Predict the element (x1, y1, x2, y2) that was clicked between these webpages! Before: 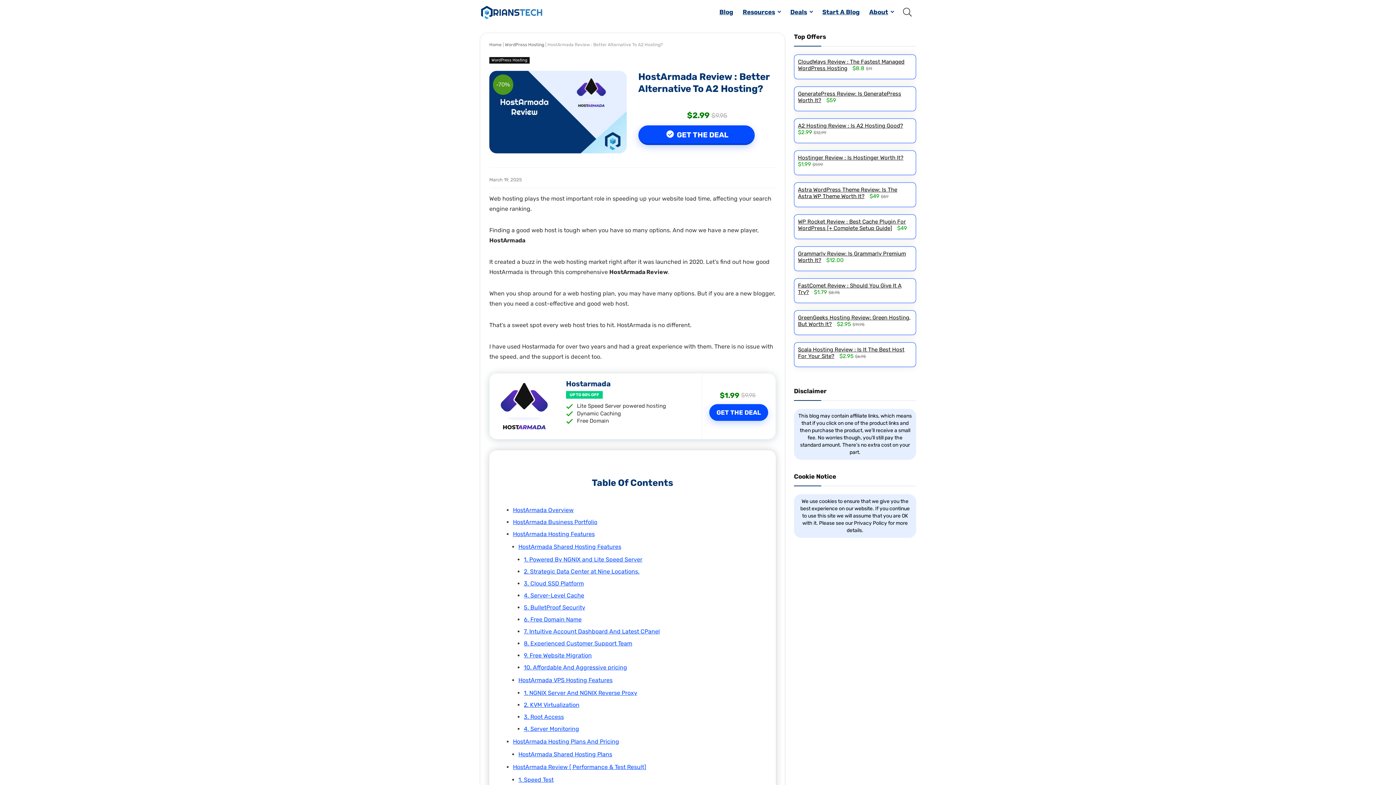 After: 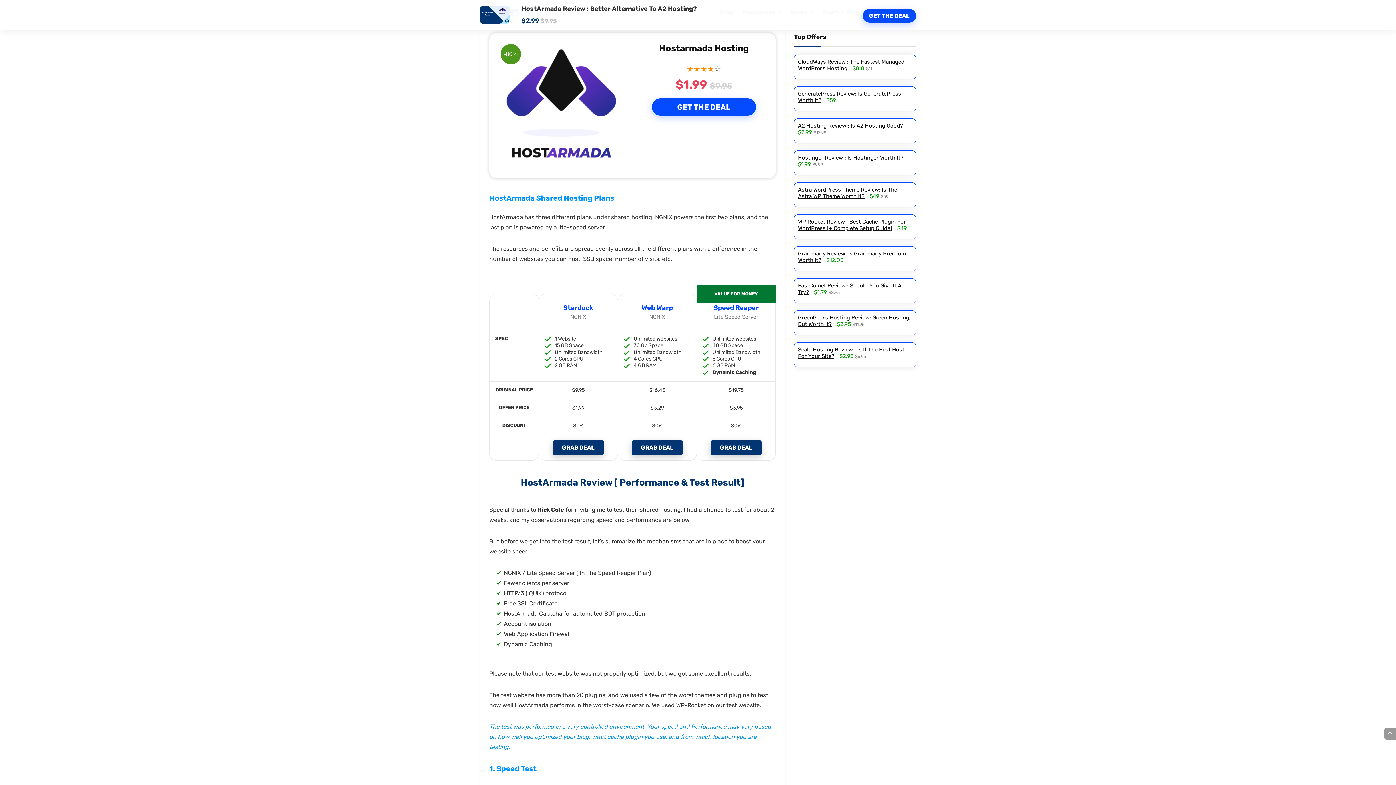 Action: label: HostArmada Hosting Plans And Pricing bbox: (513, 738, 619, 745)